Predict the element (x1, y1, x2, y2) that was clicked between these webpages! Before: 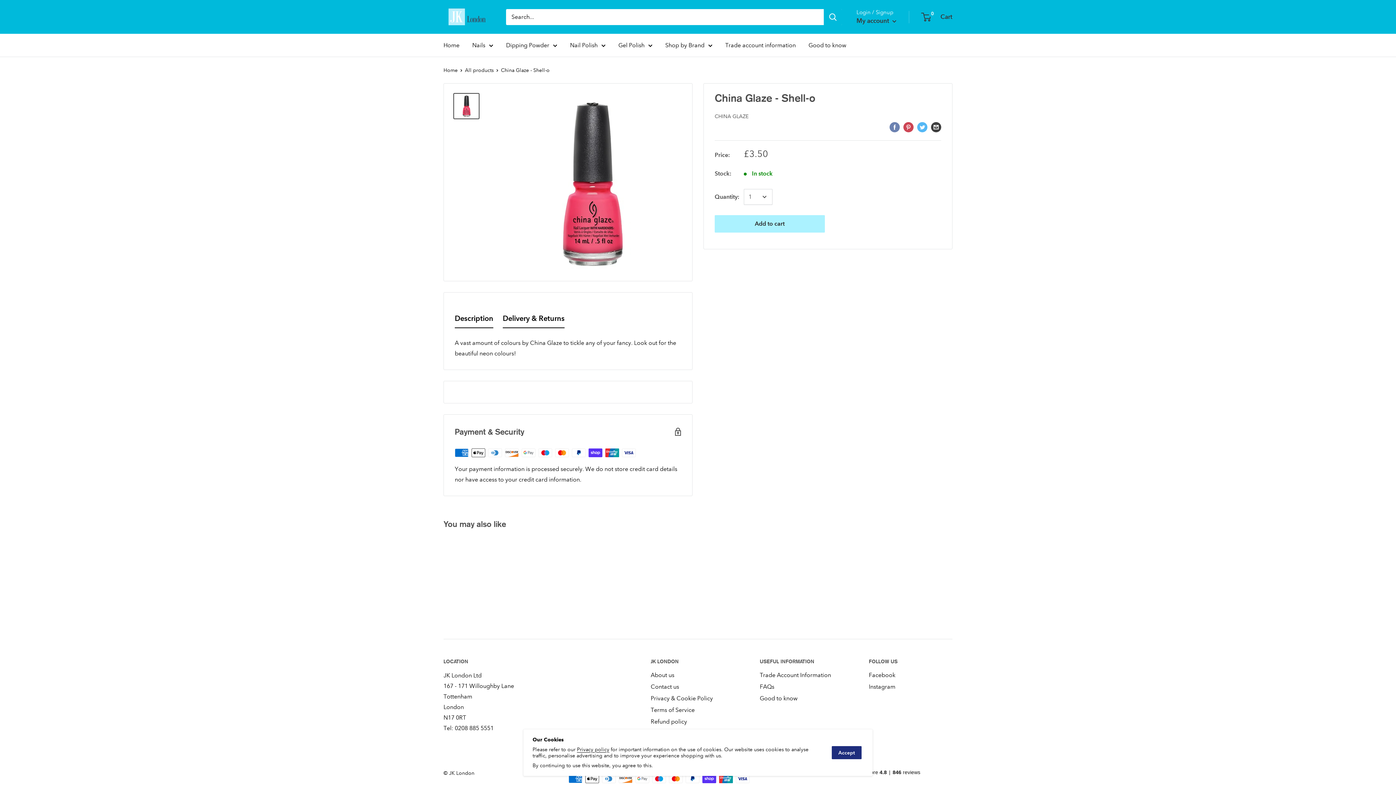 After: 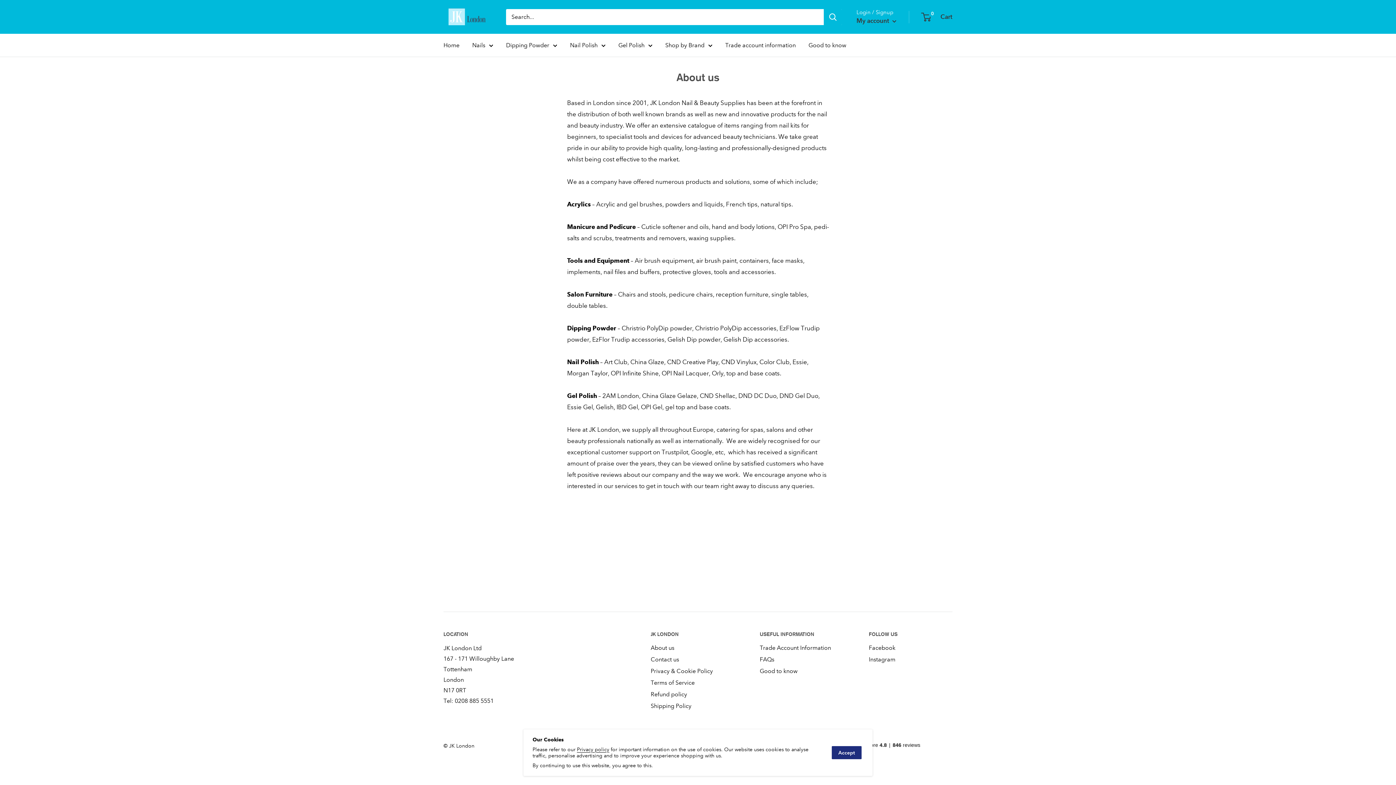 Action: label: About us bbox: (650, 669, 734, 681)